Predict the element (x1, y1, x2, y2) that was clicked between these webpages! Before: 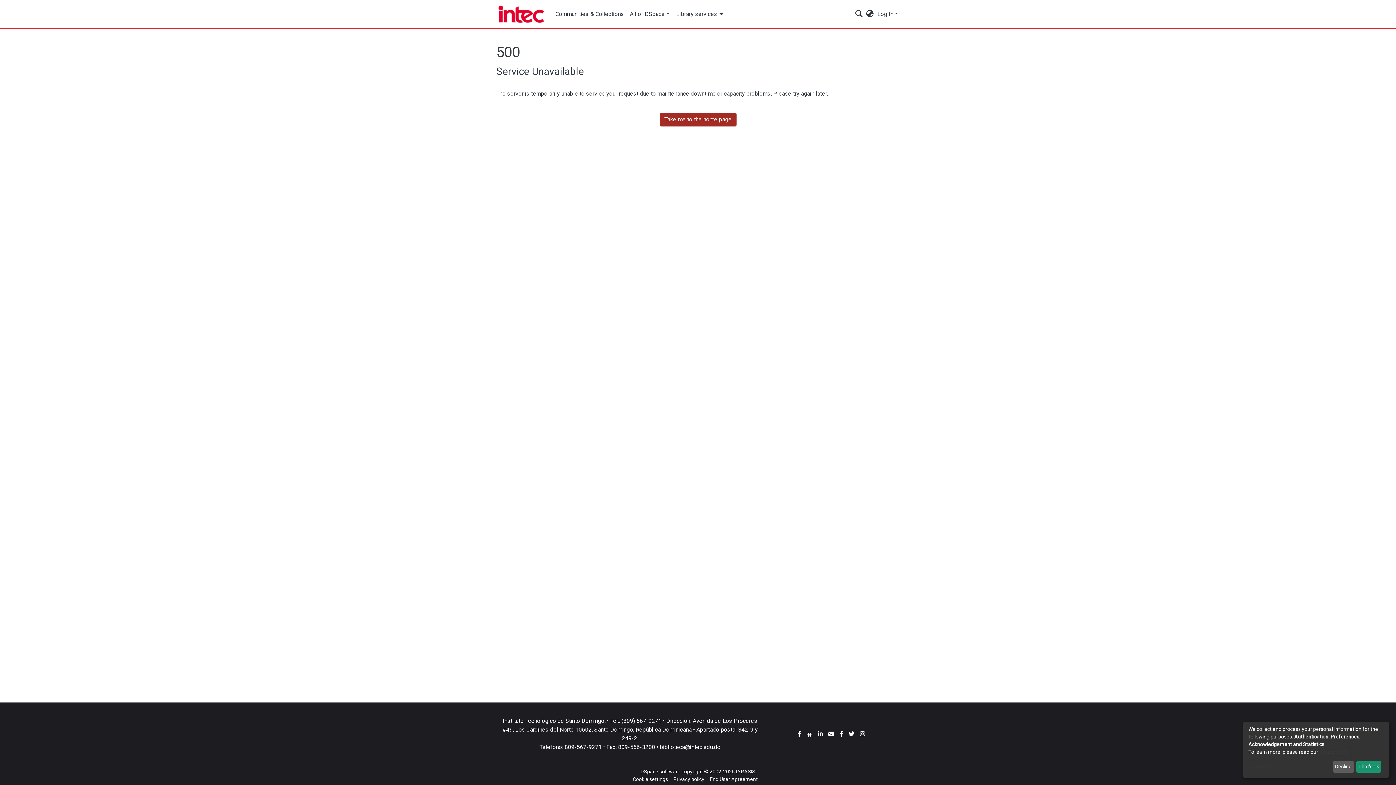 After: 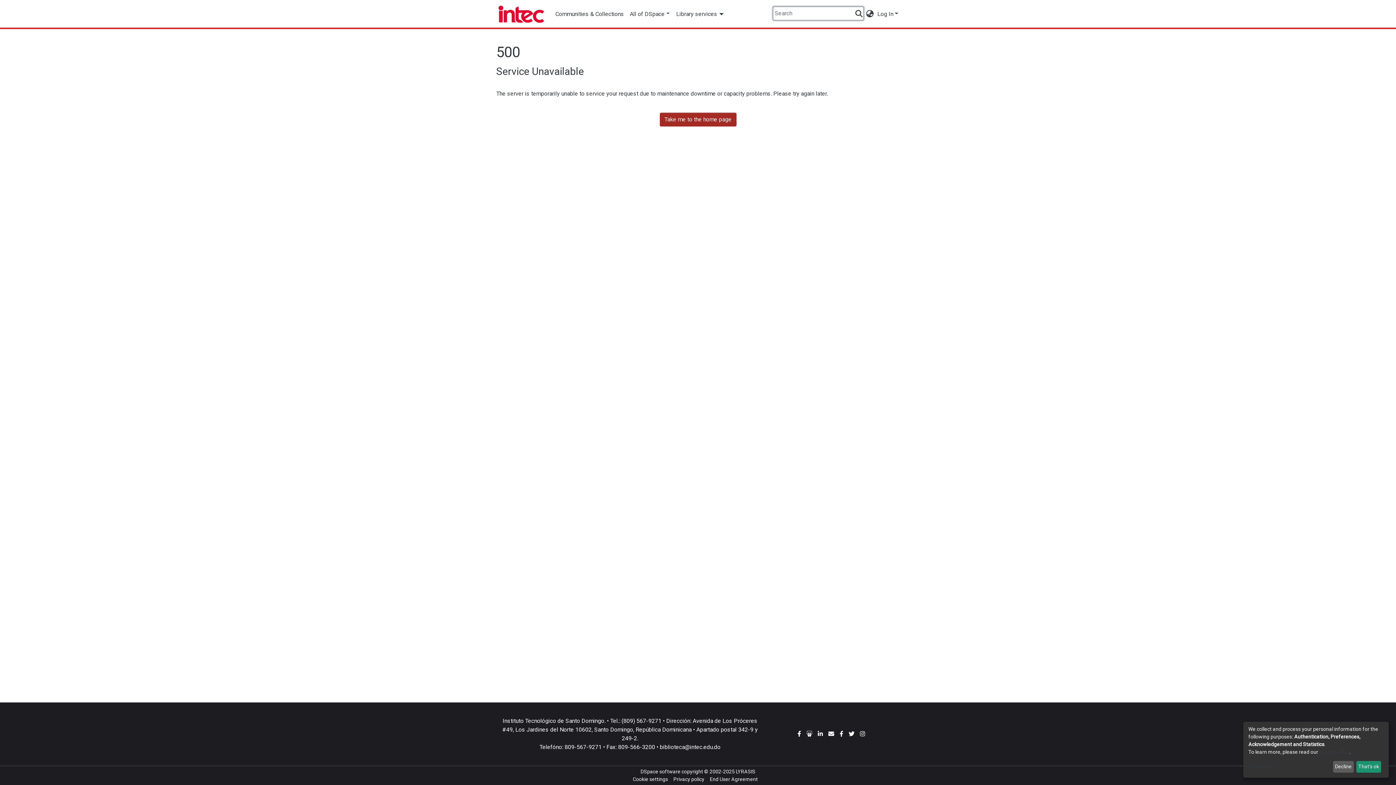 Action: bbox: (854, 9, 864, 18) label: Submit search